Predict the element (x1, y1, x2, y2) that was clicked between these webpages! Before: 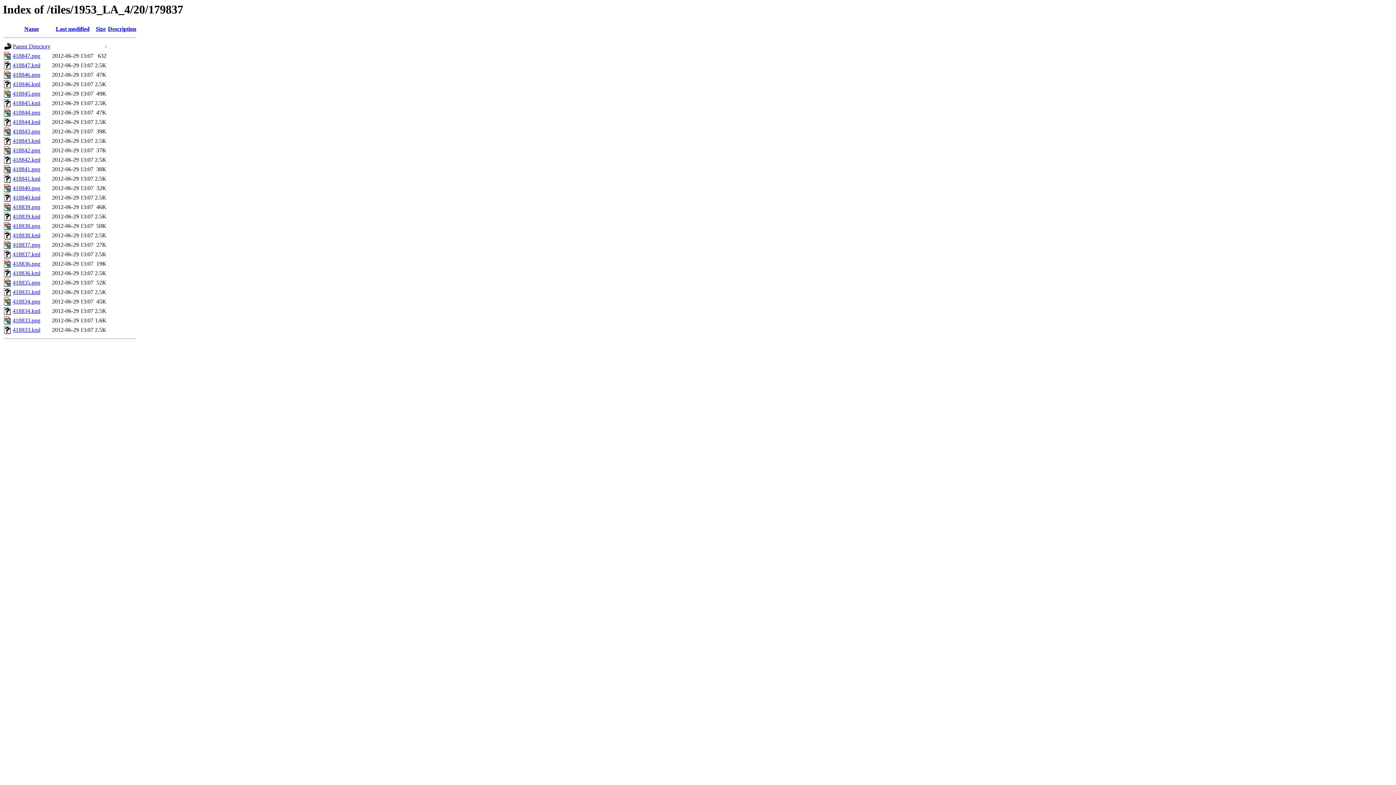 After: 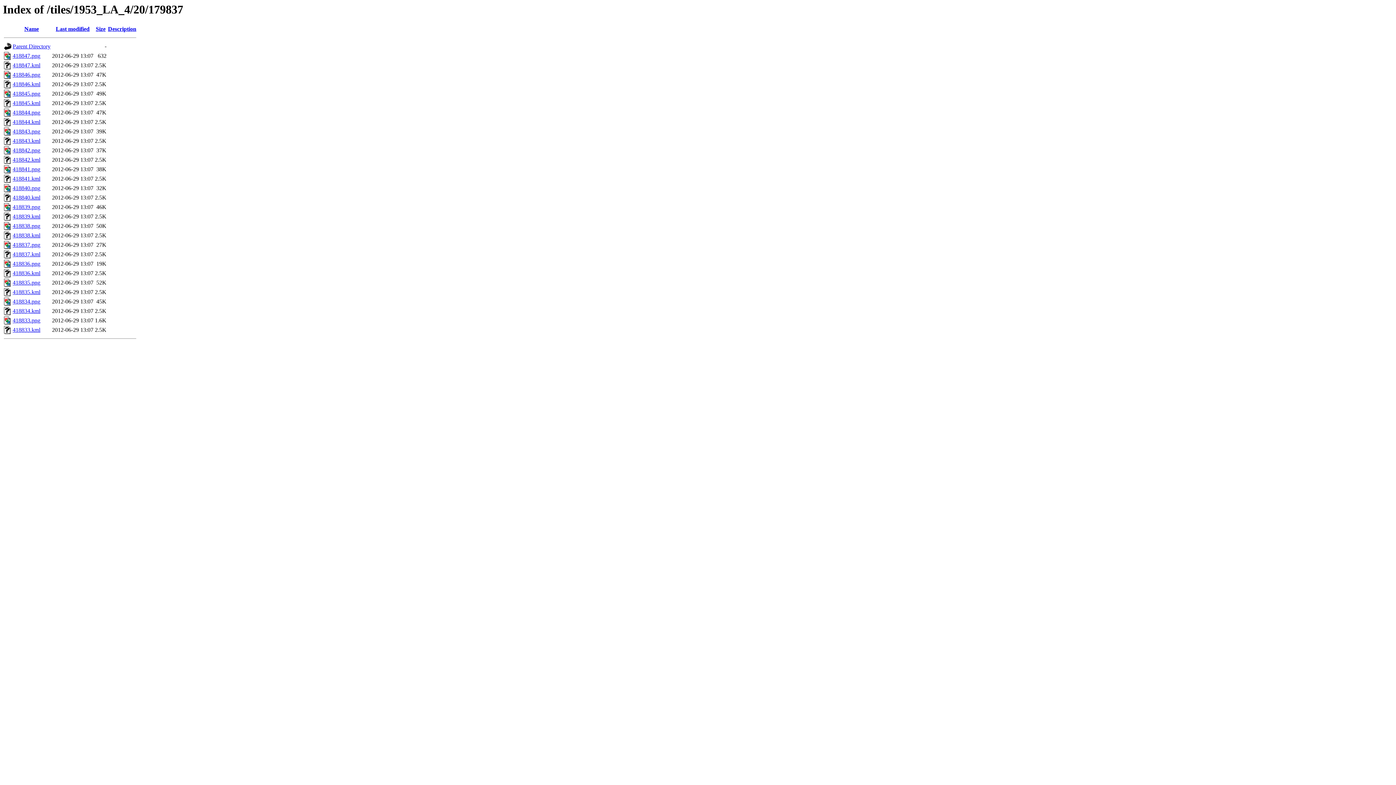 Action: label: 418838.kml bbox: (12, 232, 40, 238)